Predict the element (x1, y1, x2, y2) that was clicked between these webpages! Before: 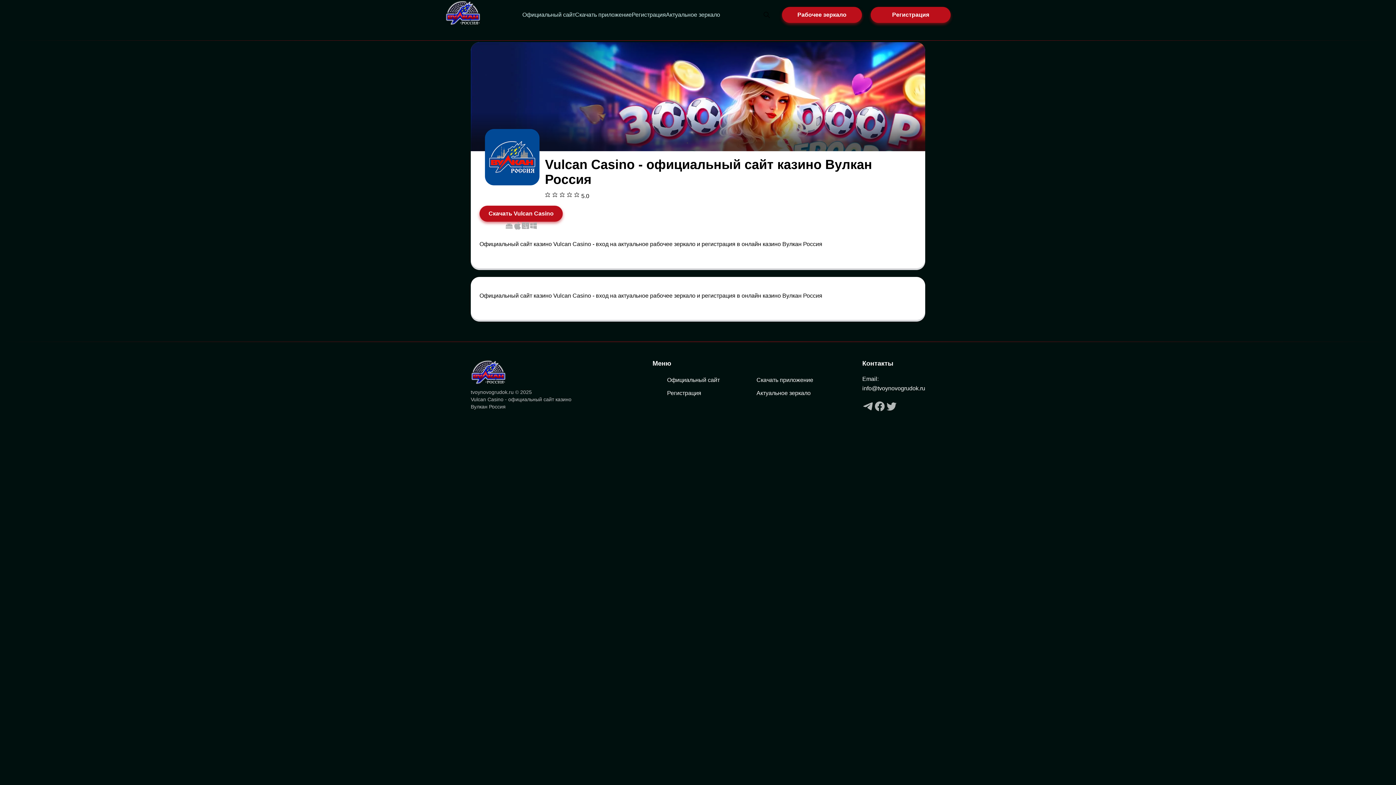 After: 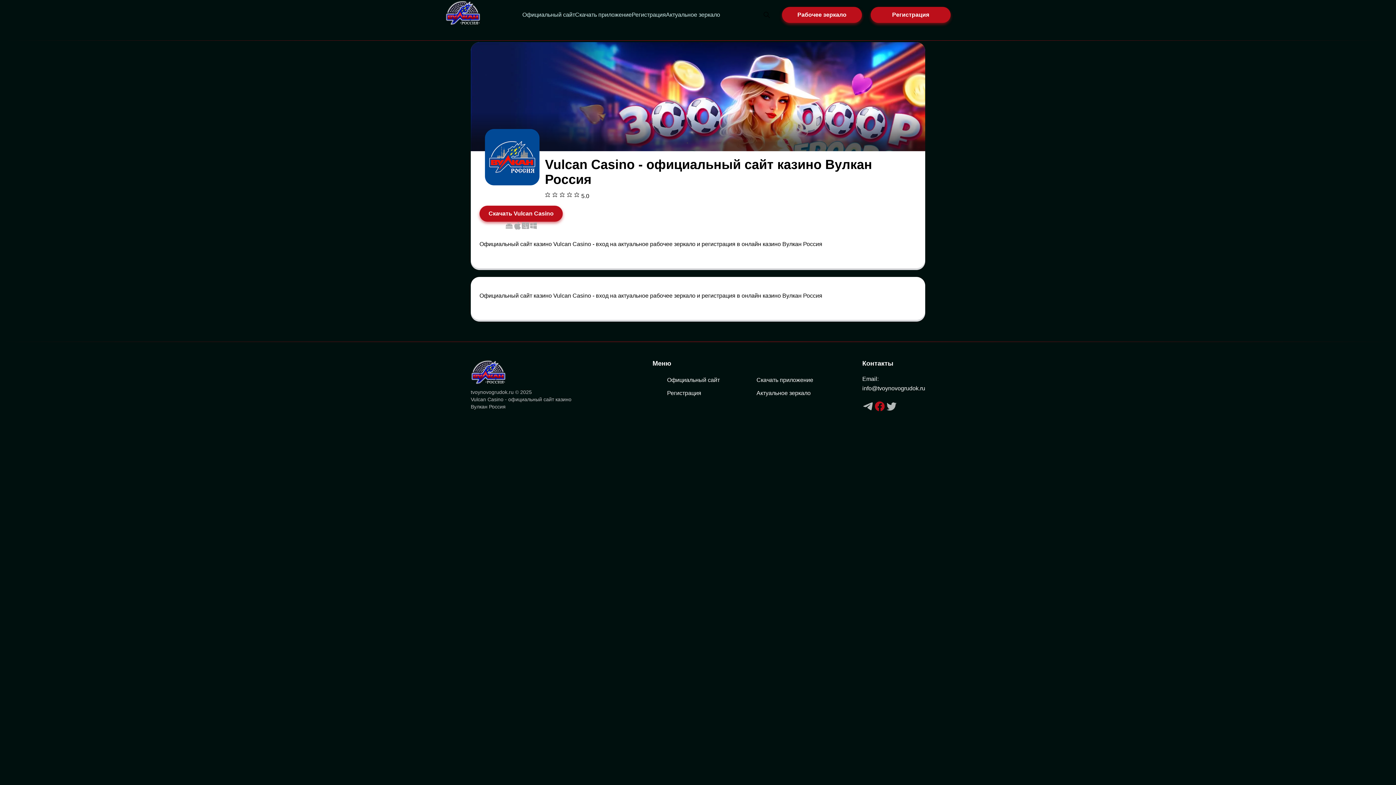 Action: bbox: (874, 400, 885, 413)